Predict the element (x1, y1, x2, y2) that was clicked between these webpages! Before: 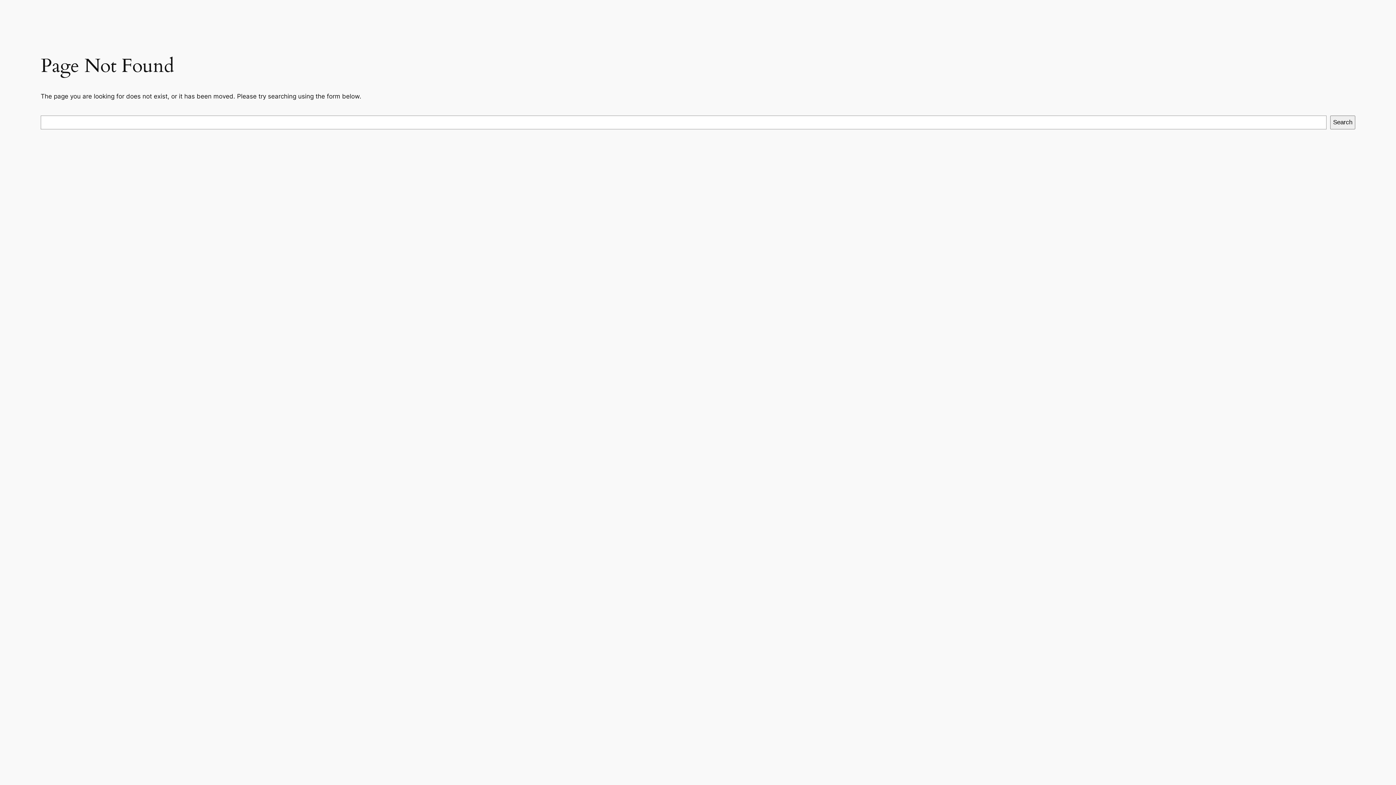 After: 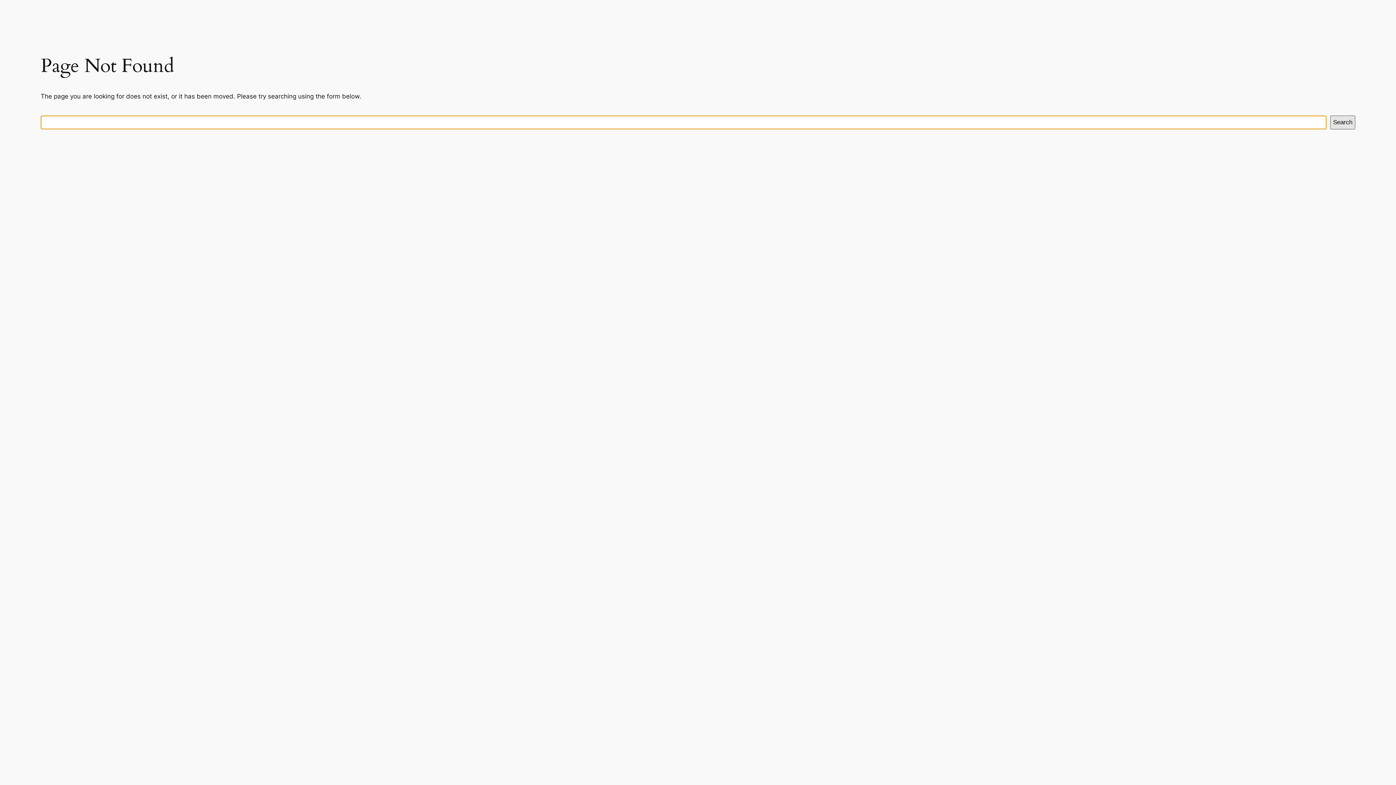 Action: bbox: (1330, 115, 1355, 129) label: Search